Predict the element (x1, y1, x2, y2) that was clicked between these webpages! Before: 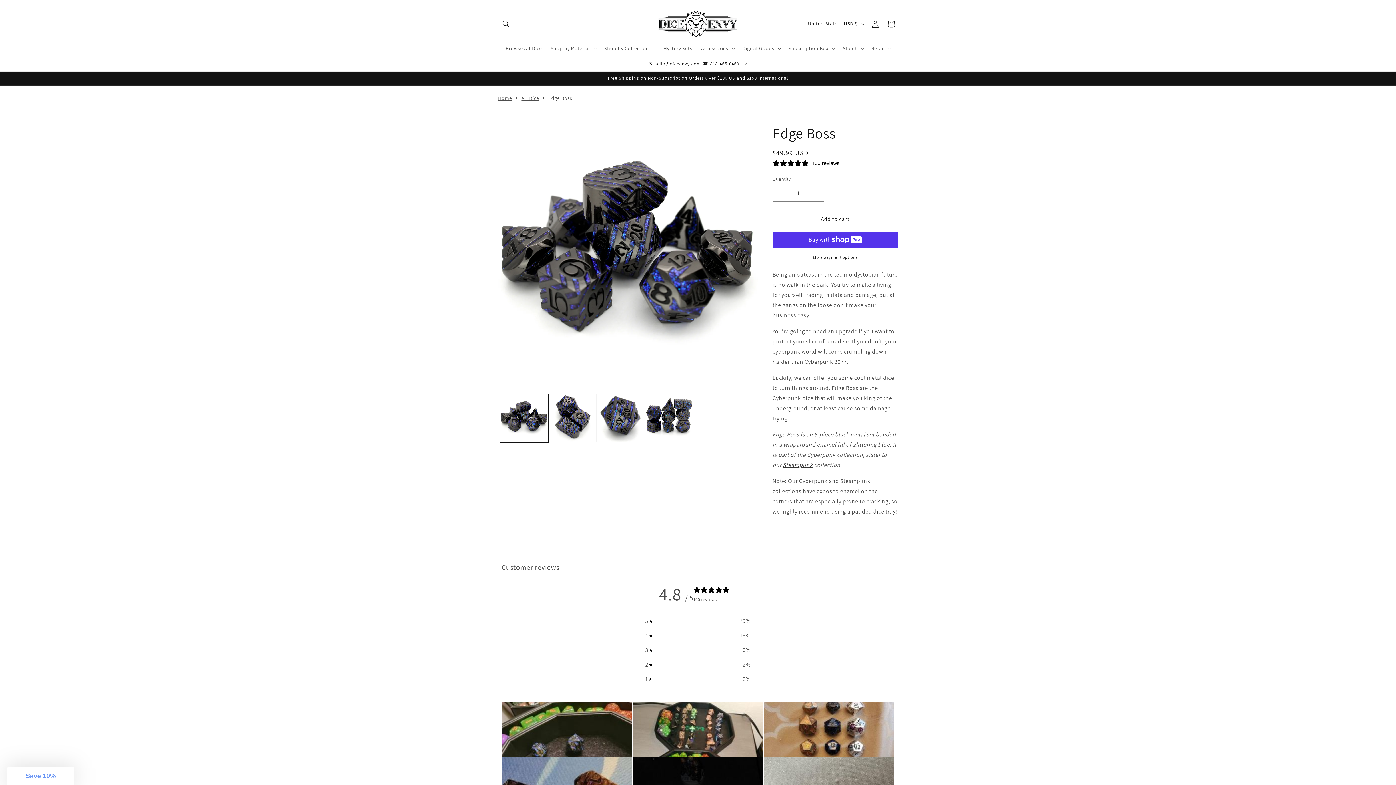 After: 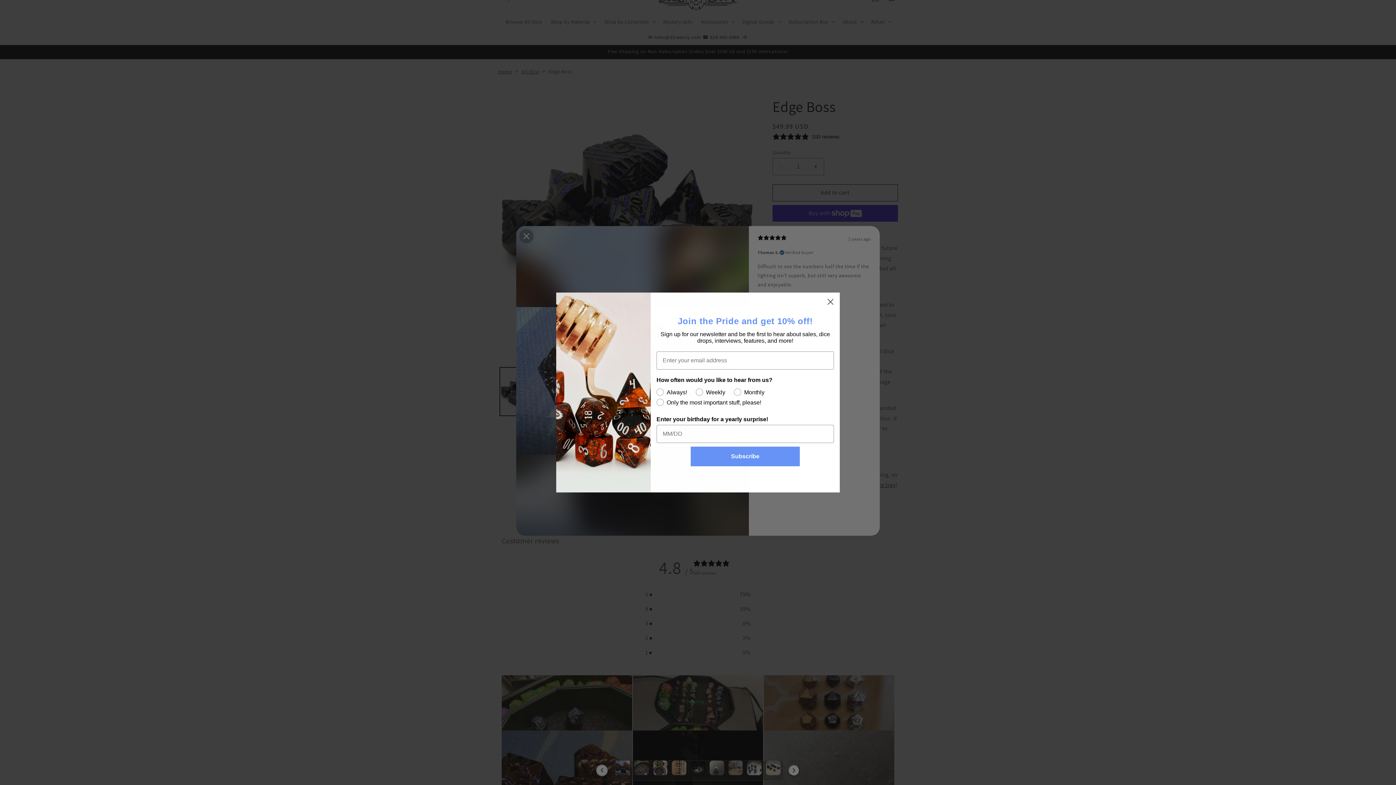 Action: bbox: (501, 757, 632, 812)